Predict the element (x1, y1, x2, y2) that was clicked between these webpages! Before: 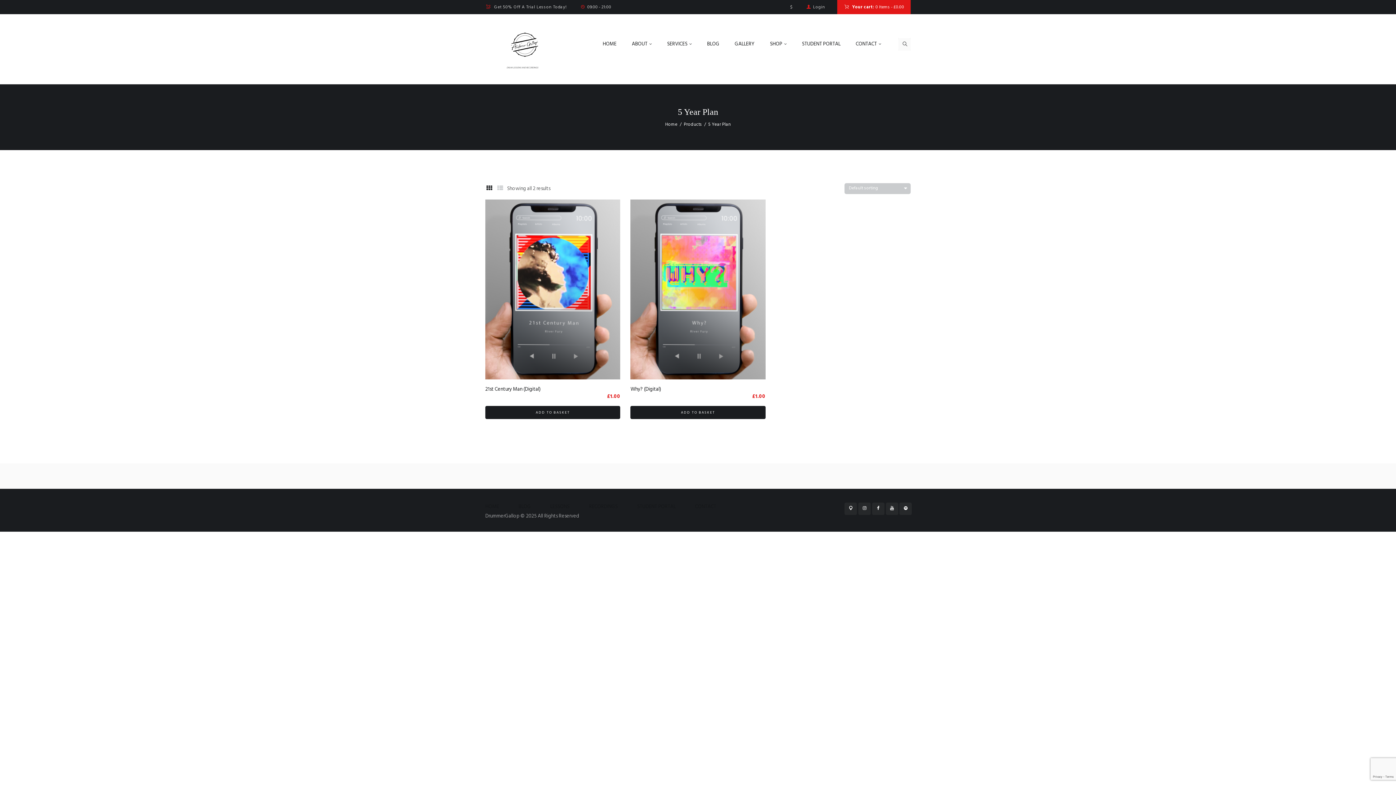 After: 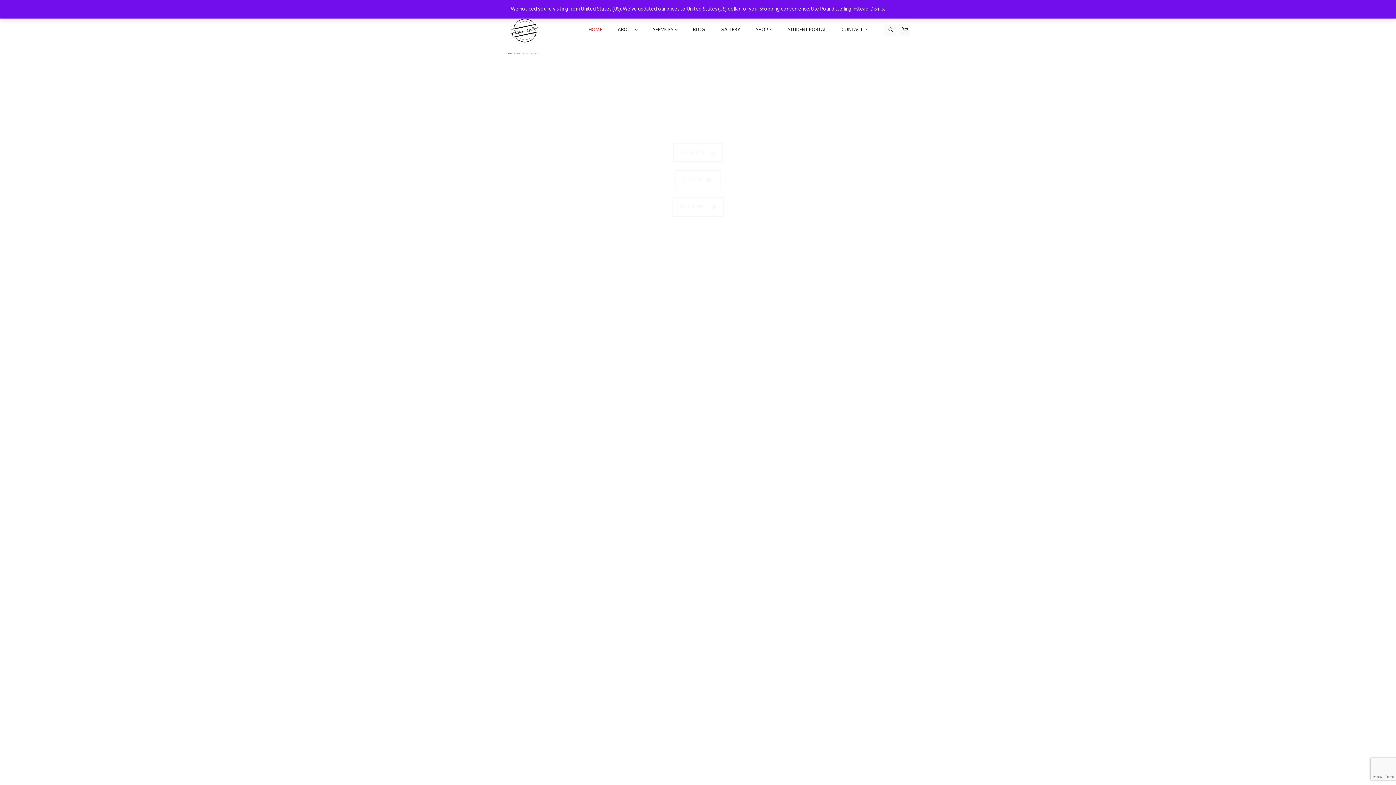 Action: label: HOME bbox: (602, 38, 632, 50)